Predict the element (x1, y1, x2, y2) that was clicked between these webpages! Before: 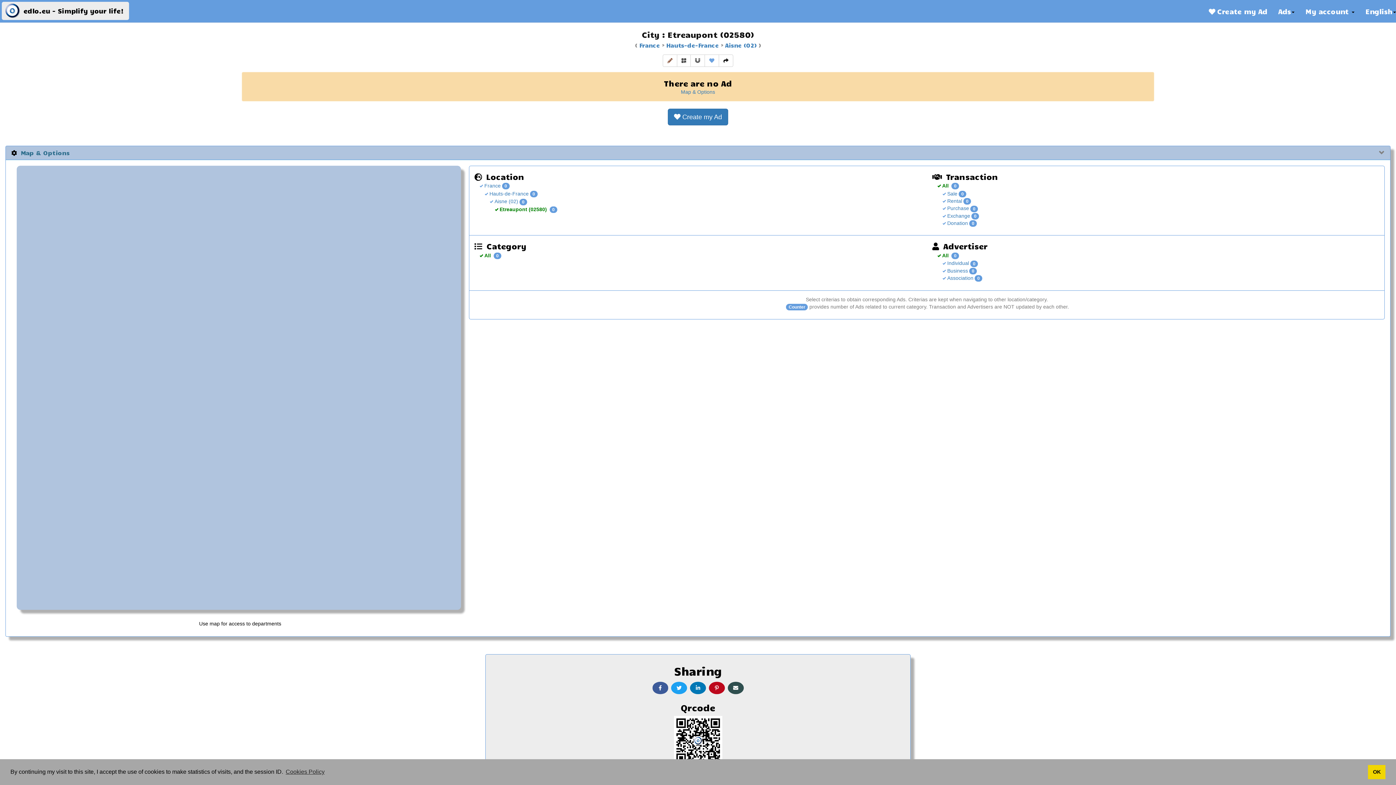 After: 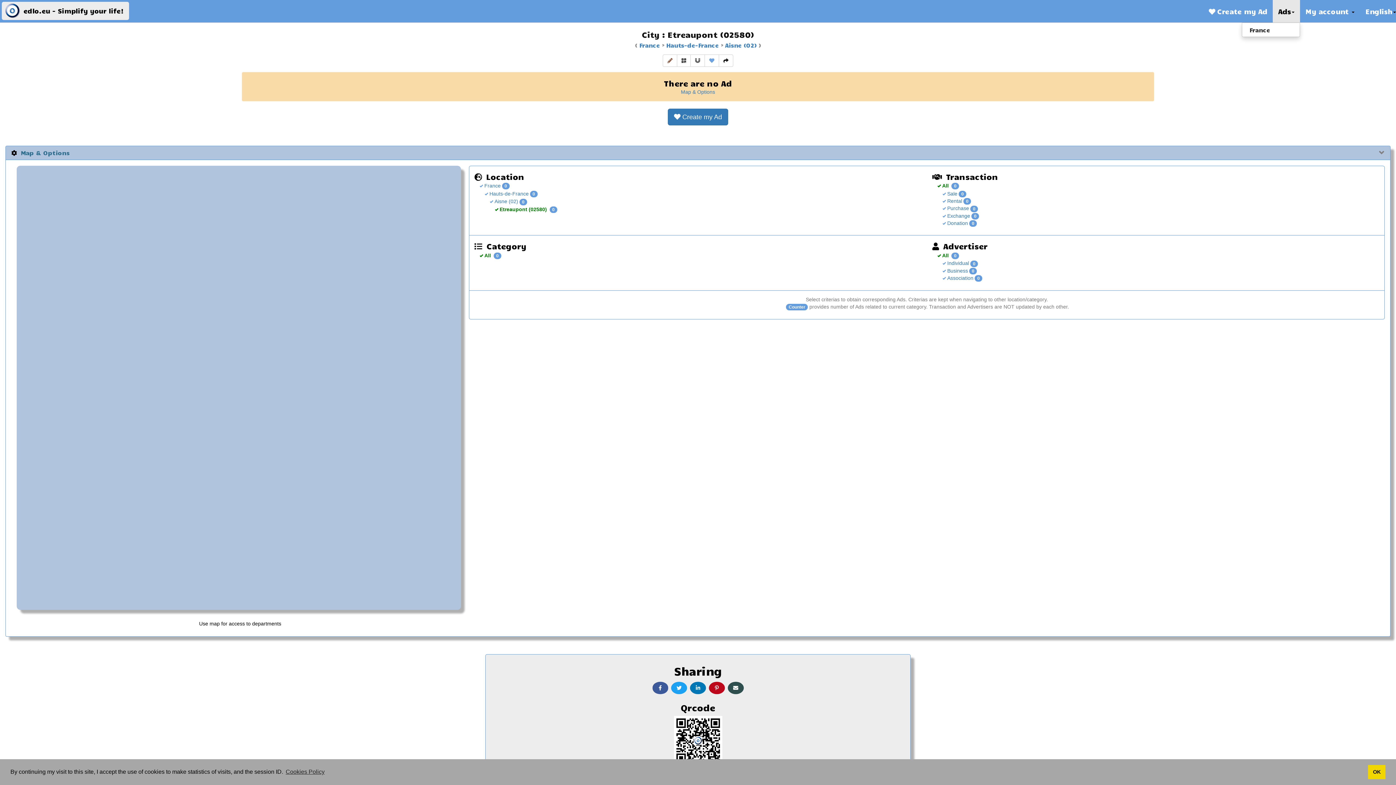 Action: bbox: (1273, 0, 1300, 22) label: Ads